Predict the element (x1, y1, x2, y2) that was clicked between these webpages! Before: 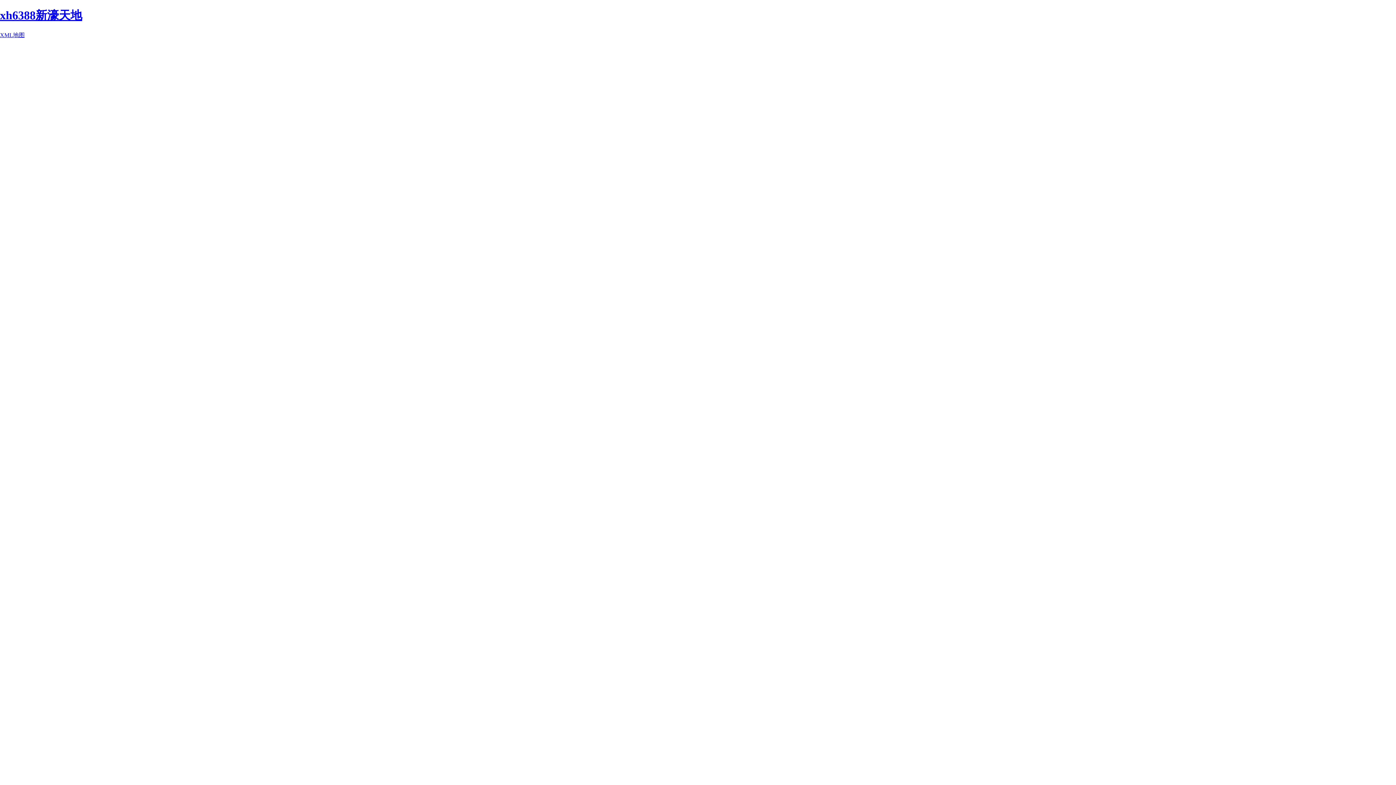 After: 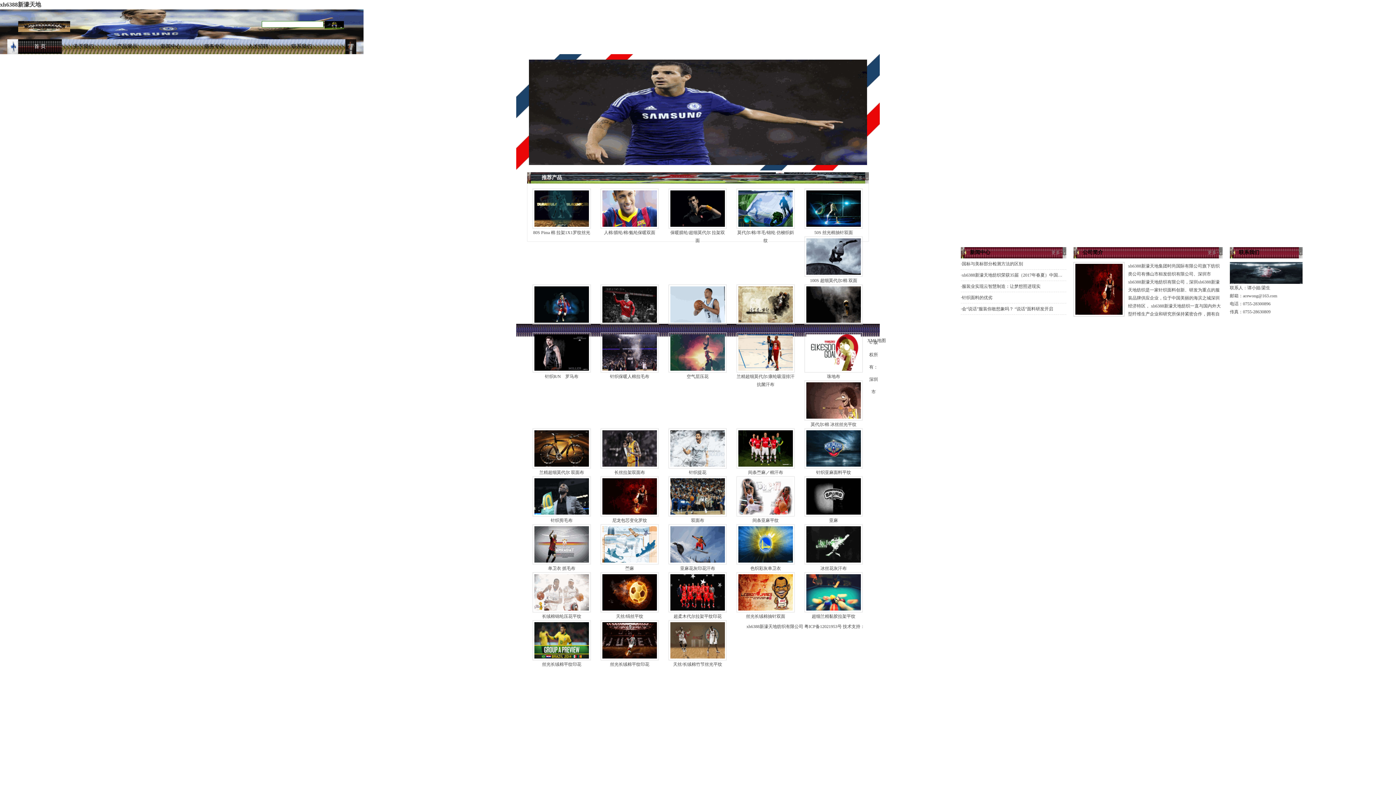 Action: bbox: (0, 8, 82, 21) label: xh6388新濠天地